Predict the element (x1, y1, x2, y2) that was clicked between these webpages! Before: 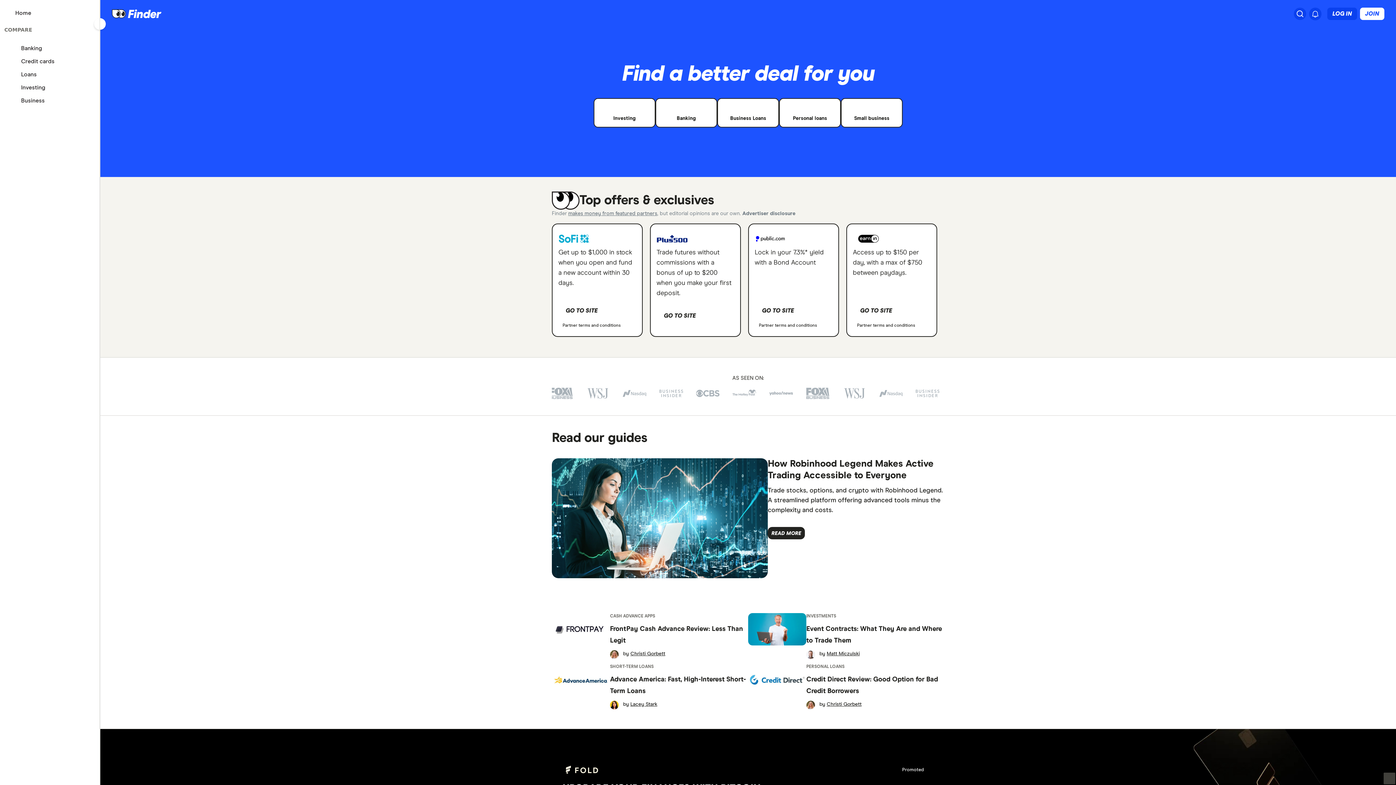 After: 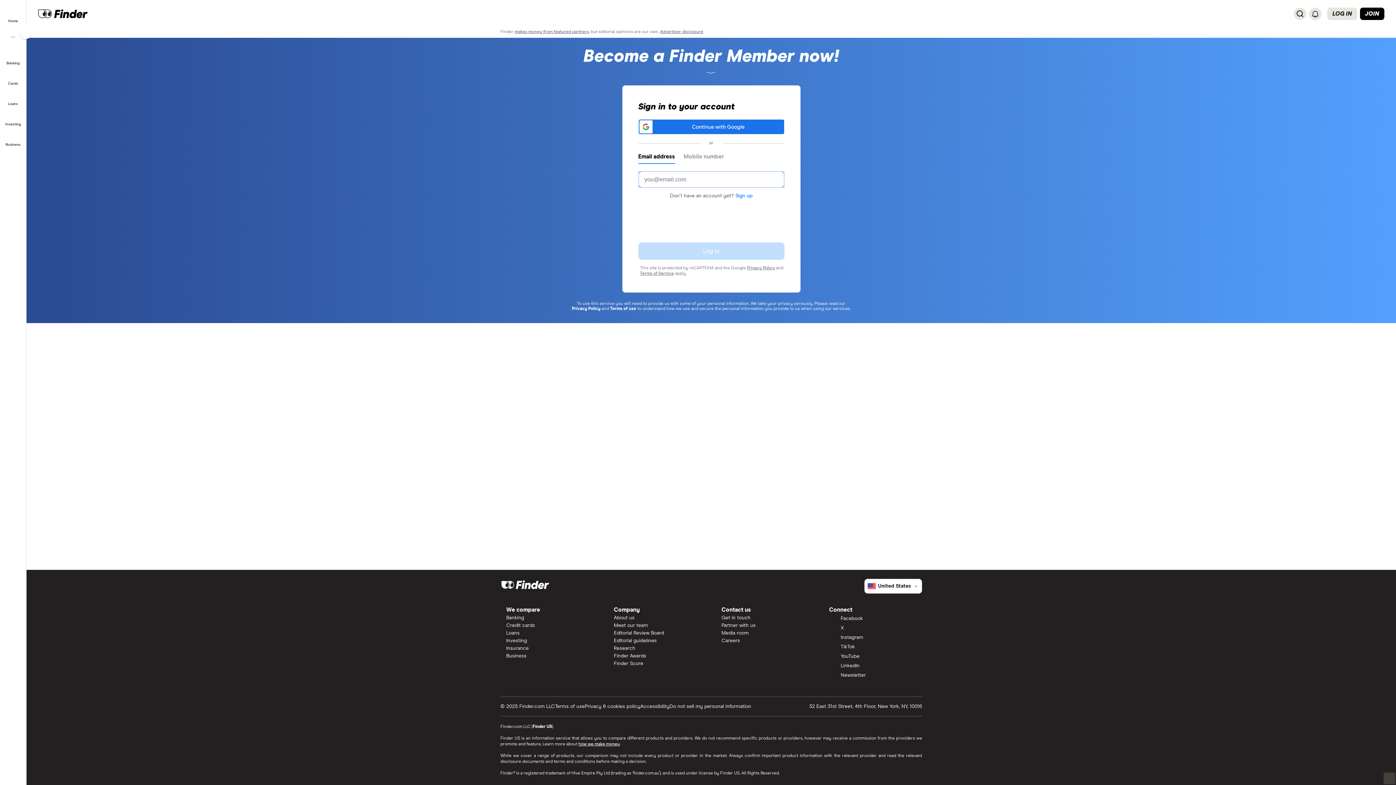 Action: bbox: (1327, 7, 1357, 19) label: Log in